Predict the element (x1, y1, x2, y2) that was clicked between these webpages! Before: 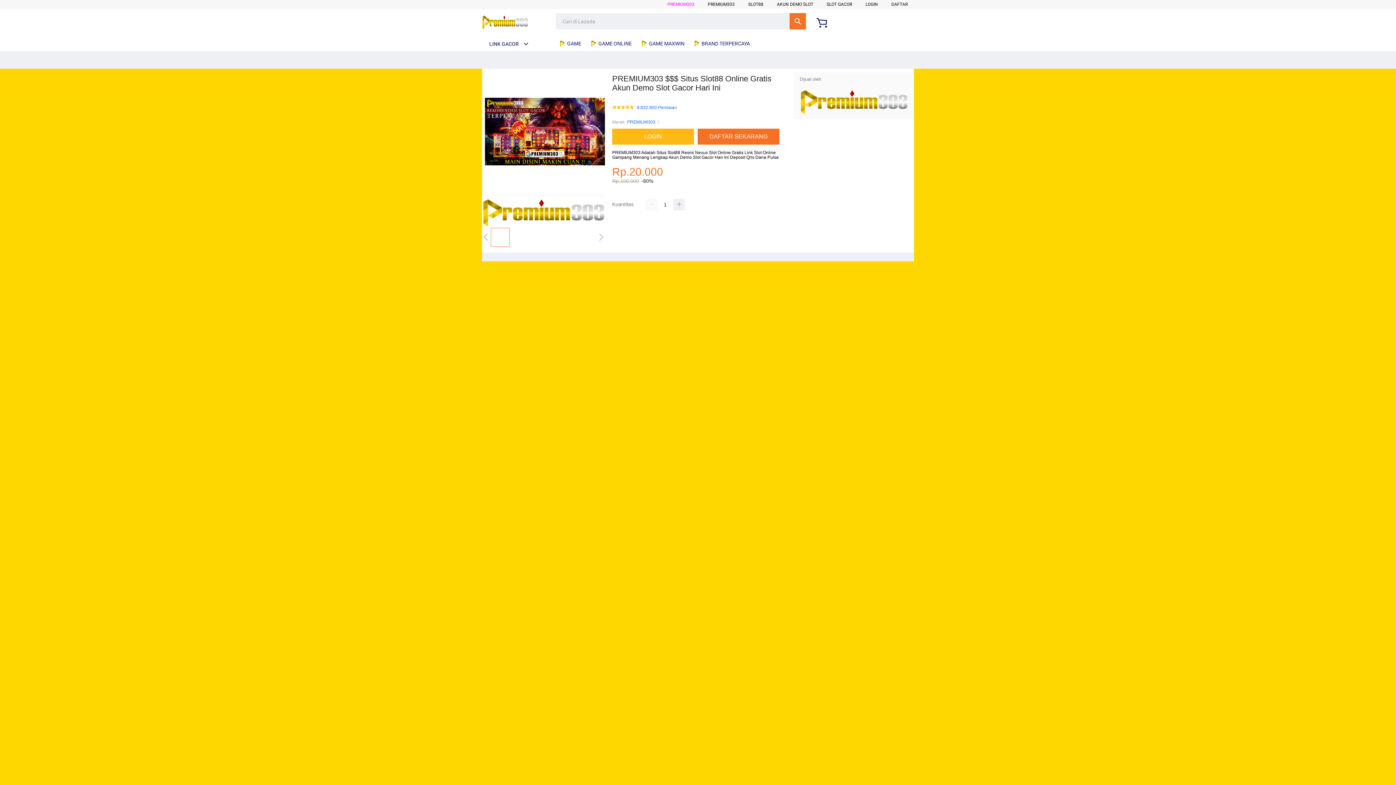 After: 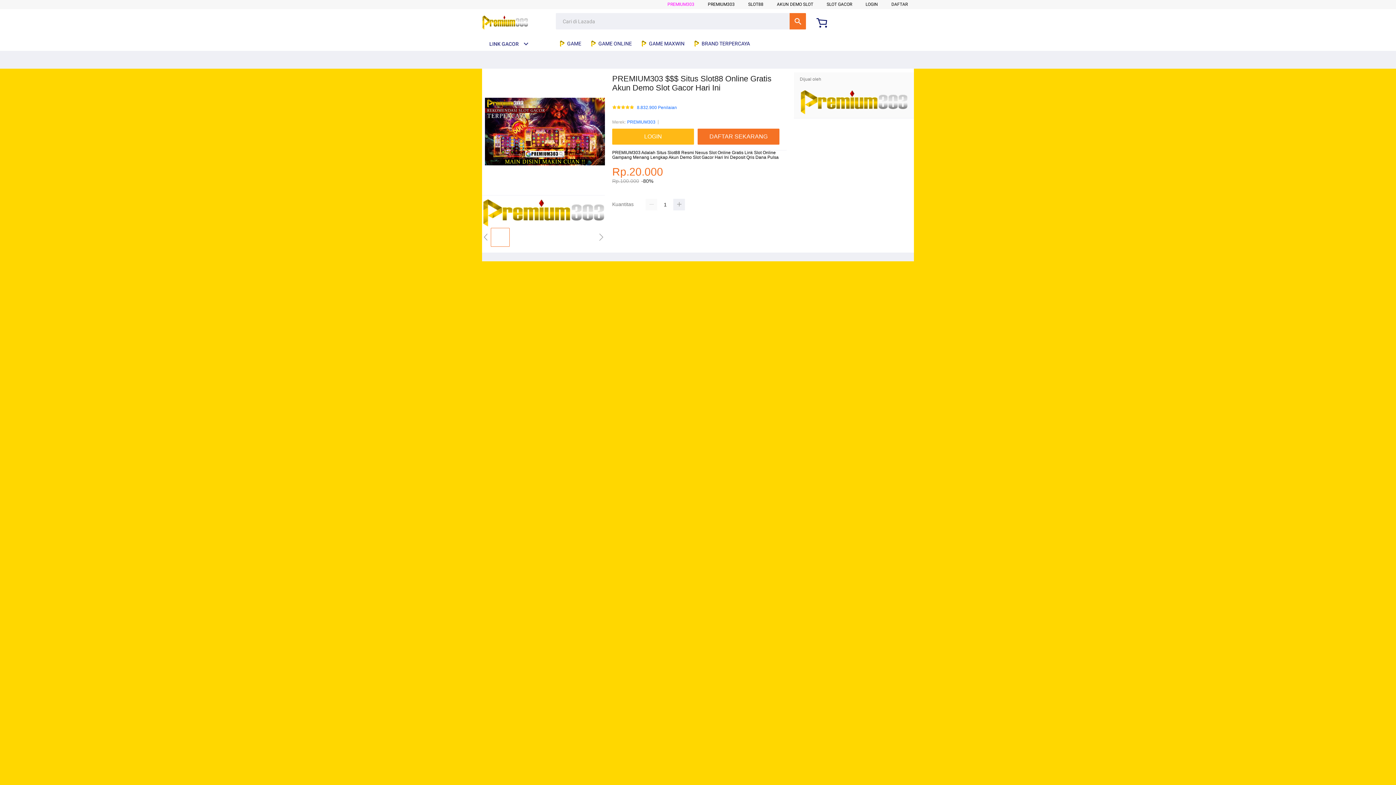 Action: bbox: (800, 89, 908, 114)